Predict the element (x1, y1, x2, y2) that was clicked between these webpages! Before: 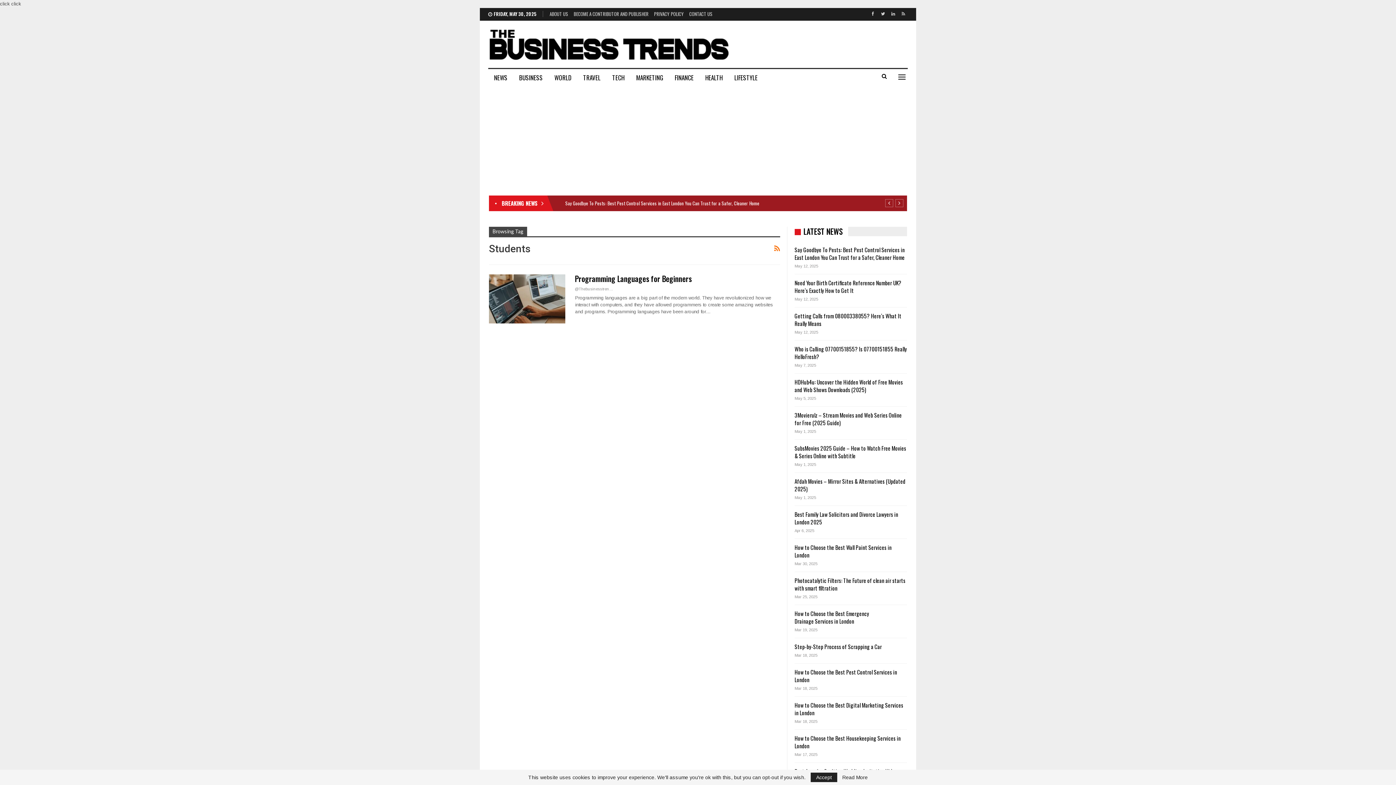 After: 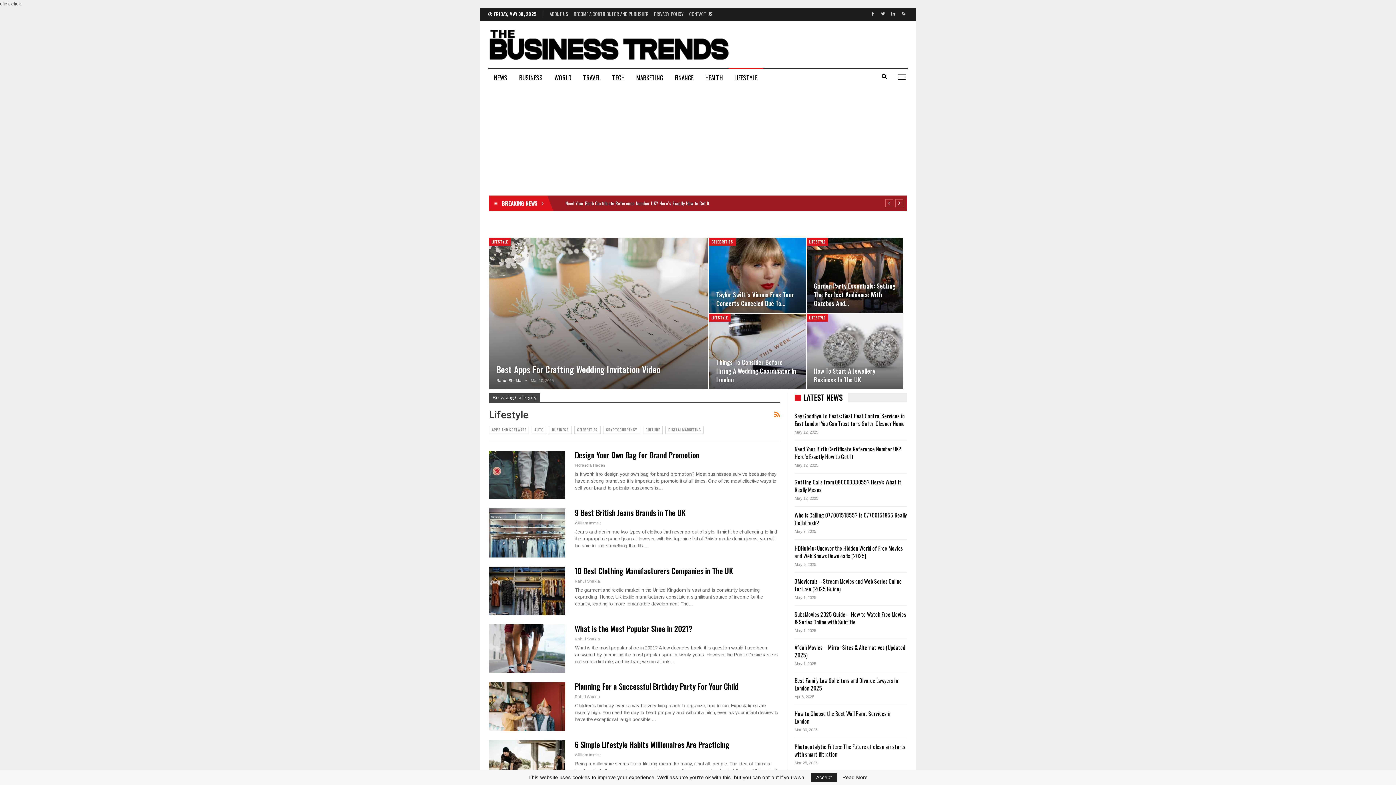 Action: bbox: (728, 69, 763, 86) label: LIFESTYLE